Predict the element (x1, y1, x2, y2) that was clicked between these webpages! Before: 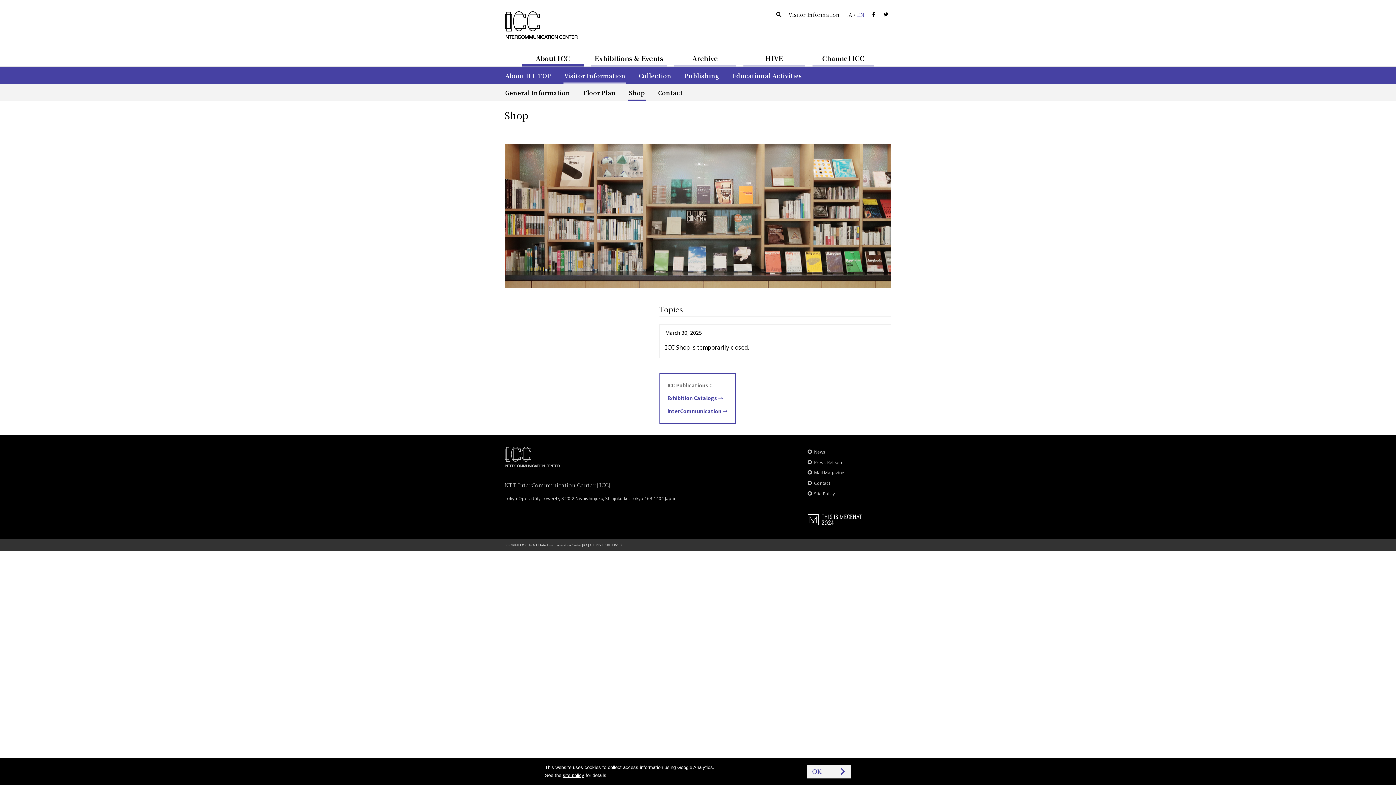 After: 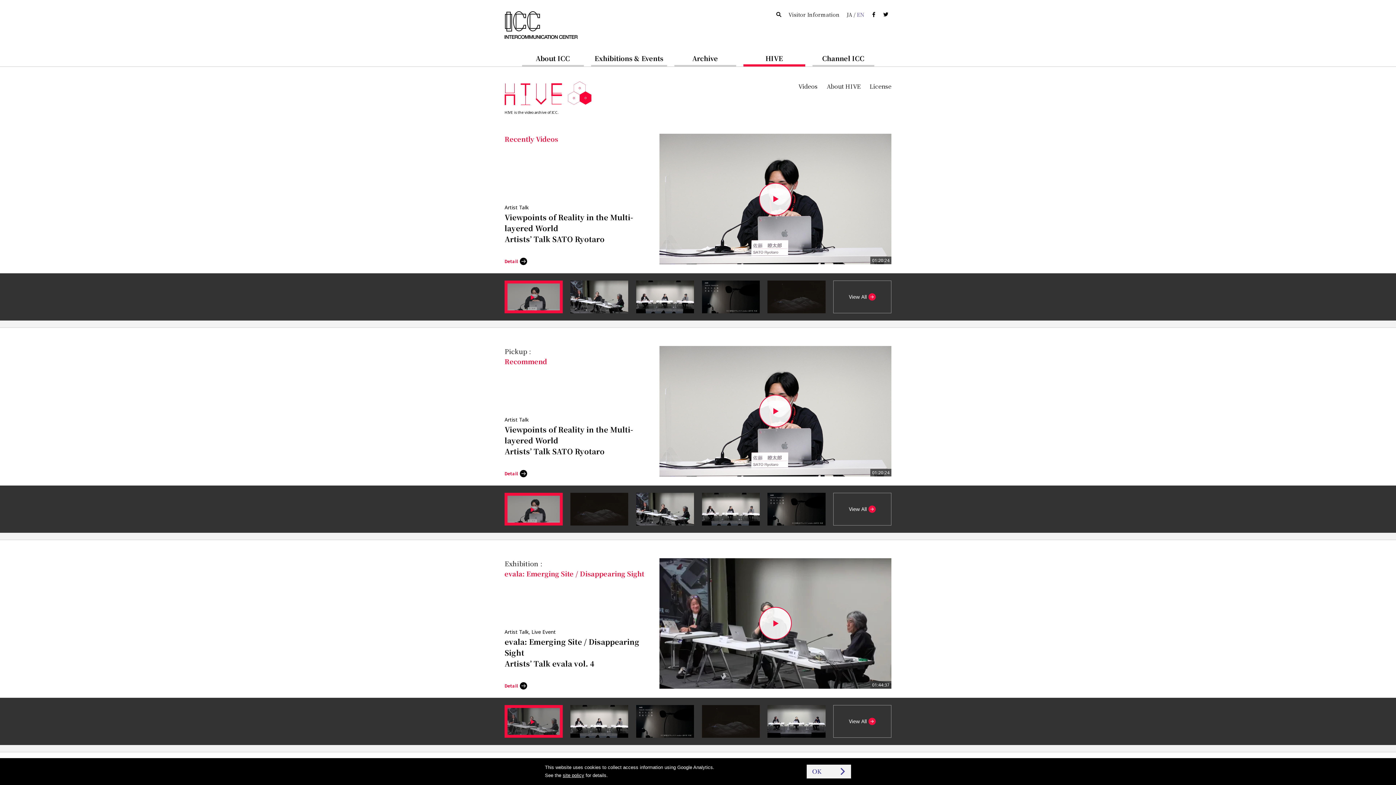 Action: bbox: (743, 50, 805, 66) label: HIVE